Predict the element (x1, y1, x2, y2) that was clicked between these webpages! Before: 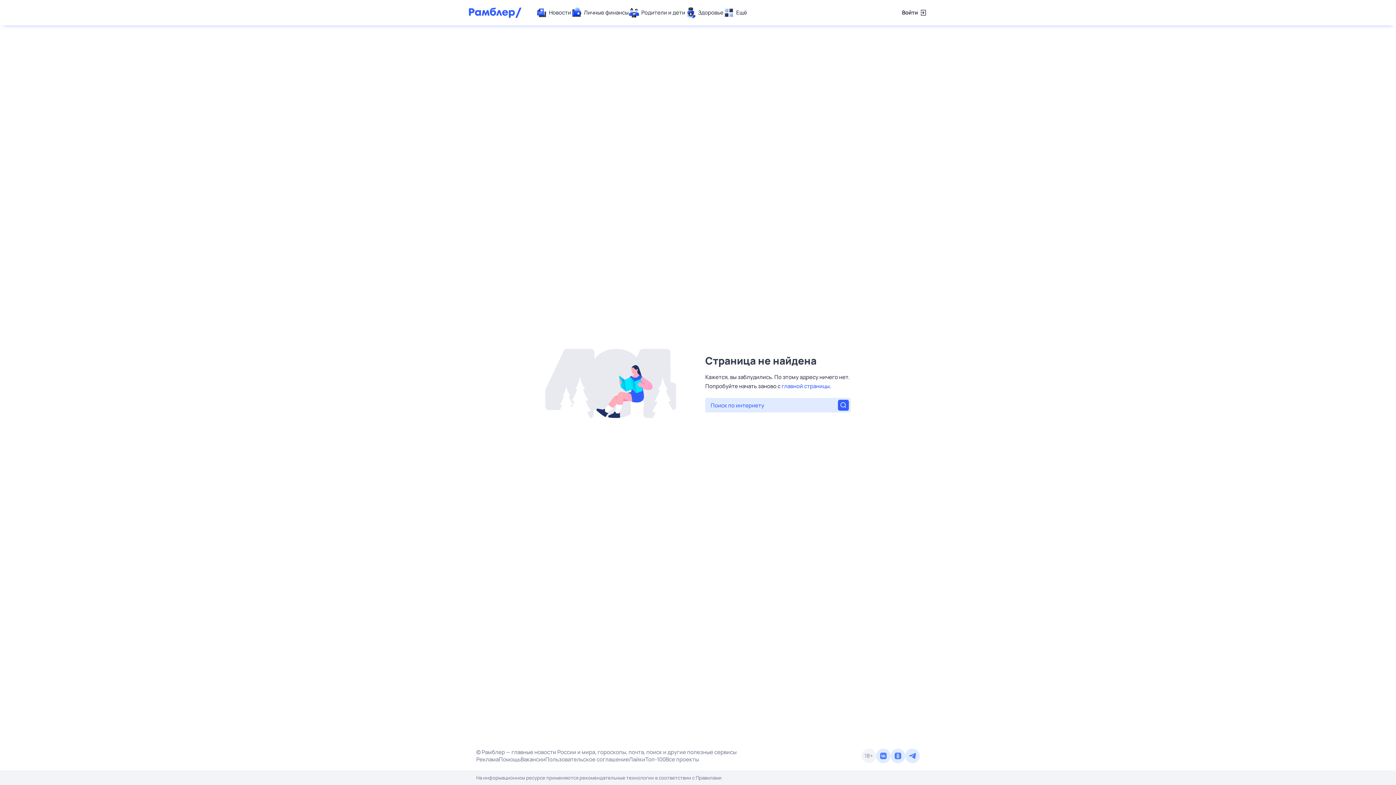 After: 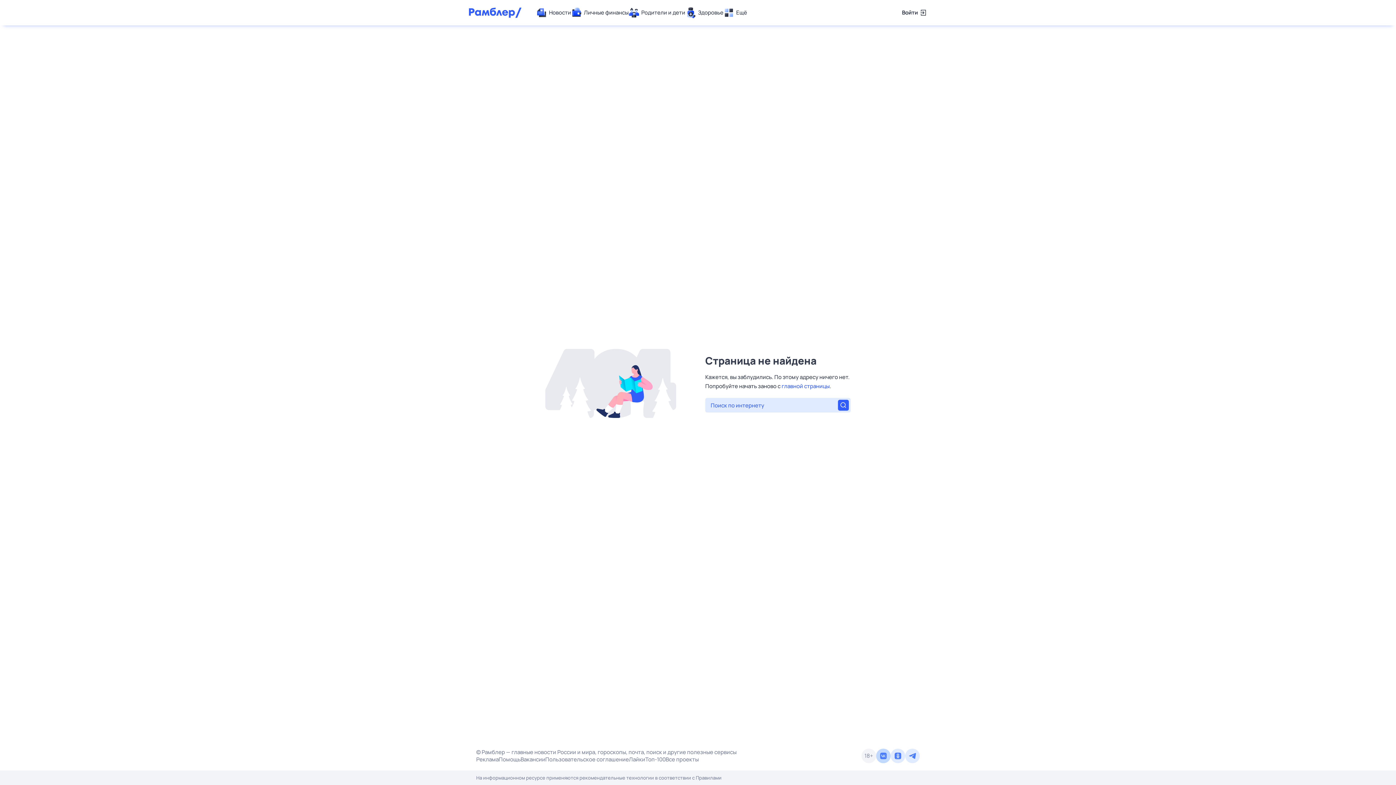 Action: bbox: (876, 749, 890, 763)